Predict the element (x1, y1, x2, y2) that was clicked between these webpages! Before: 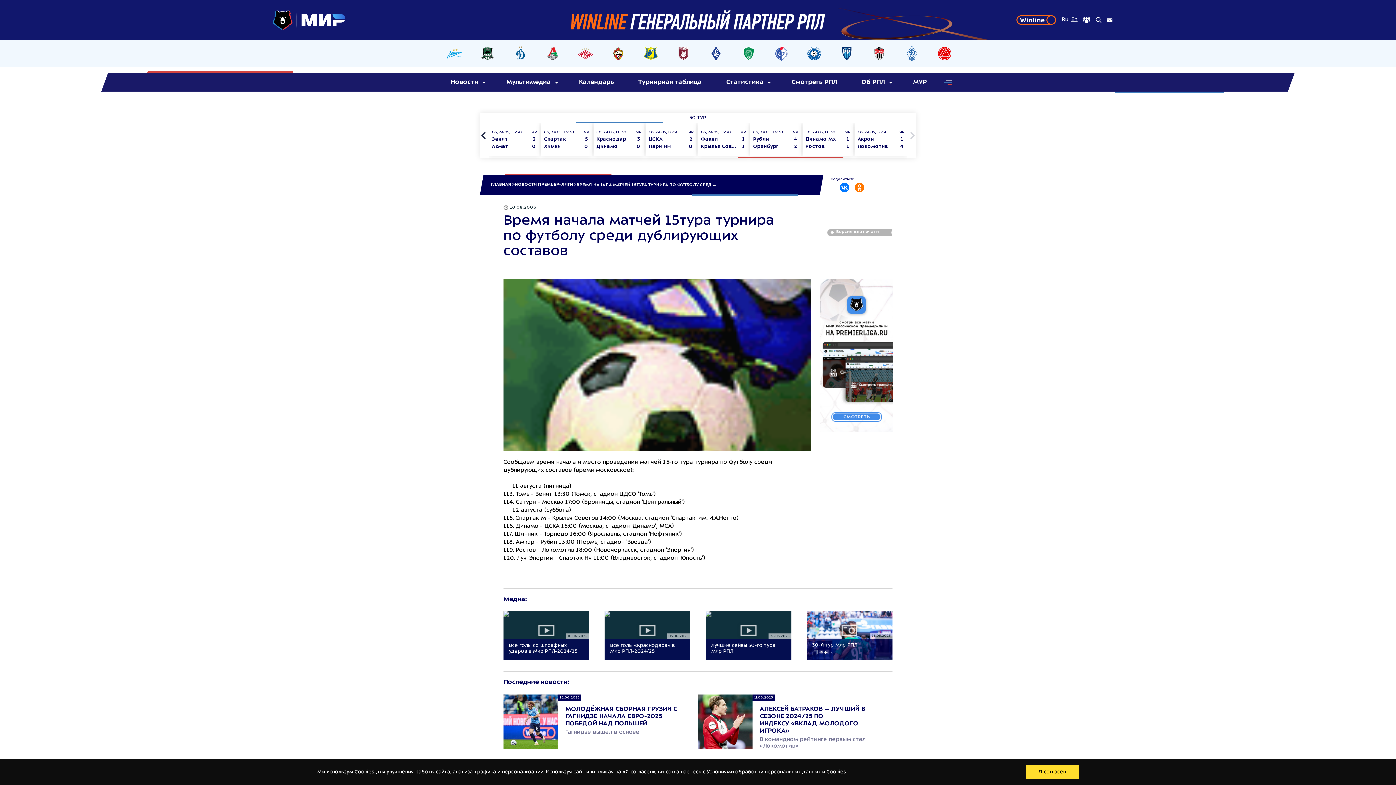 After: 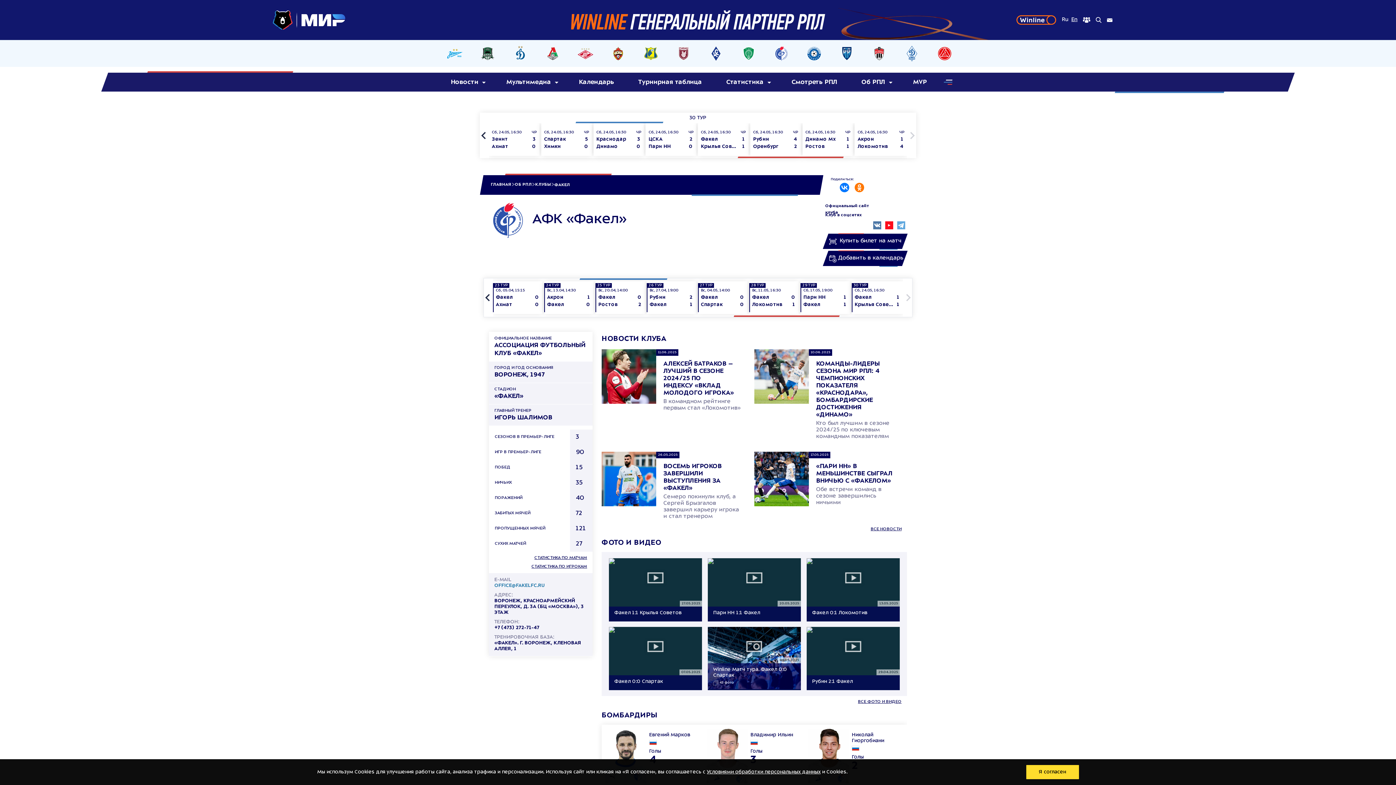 Action: bbox: (770, 45, 793, 61)